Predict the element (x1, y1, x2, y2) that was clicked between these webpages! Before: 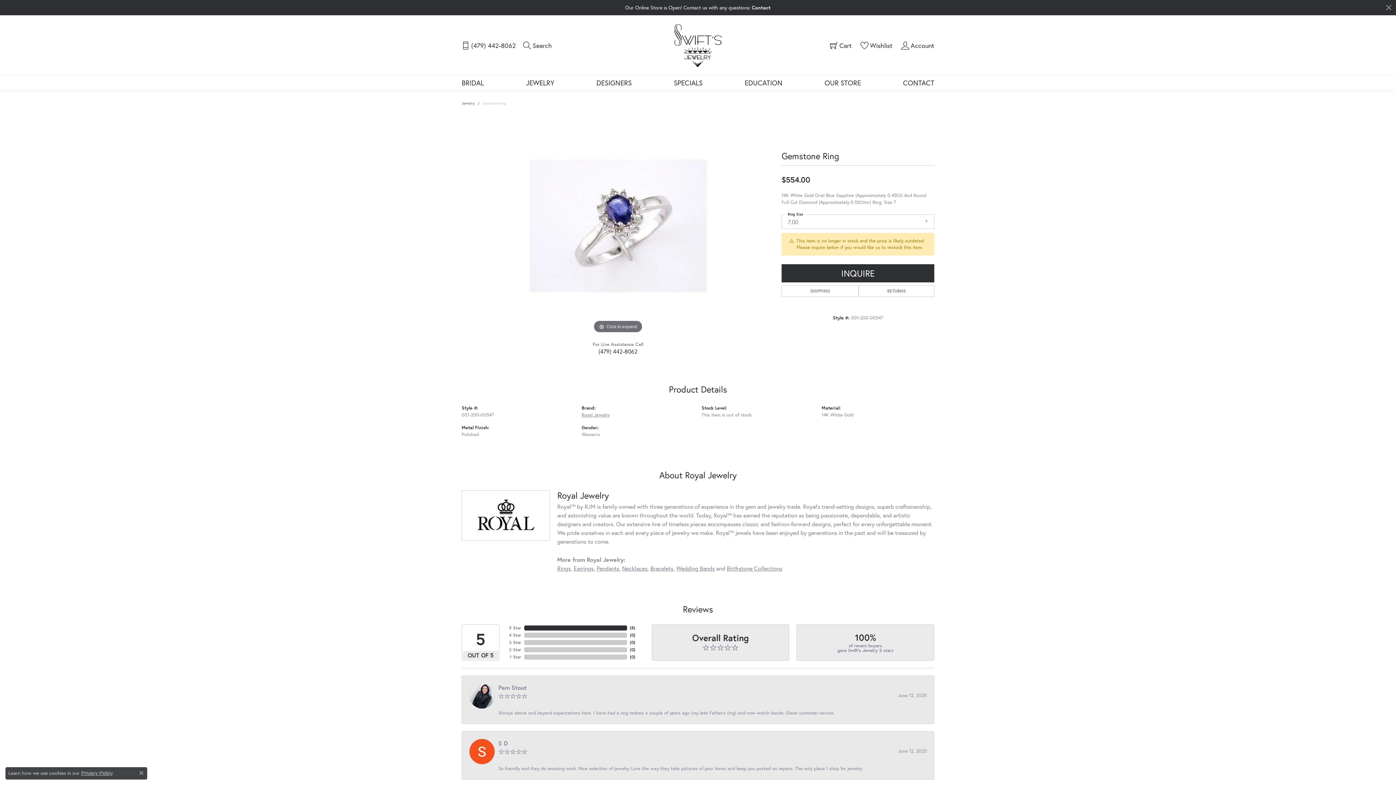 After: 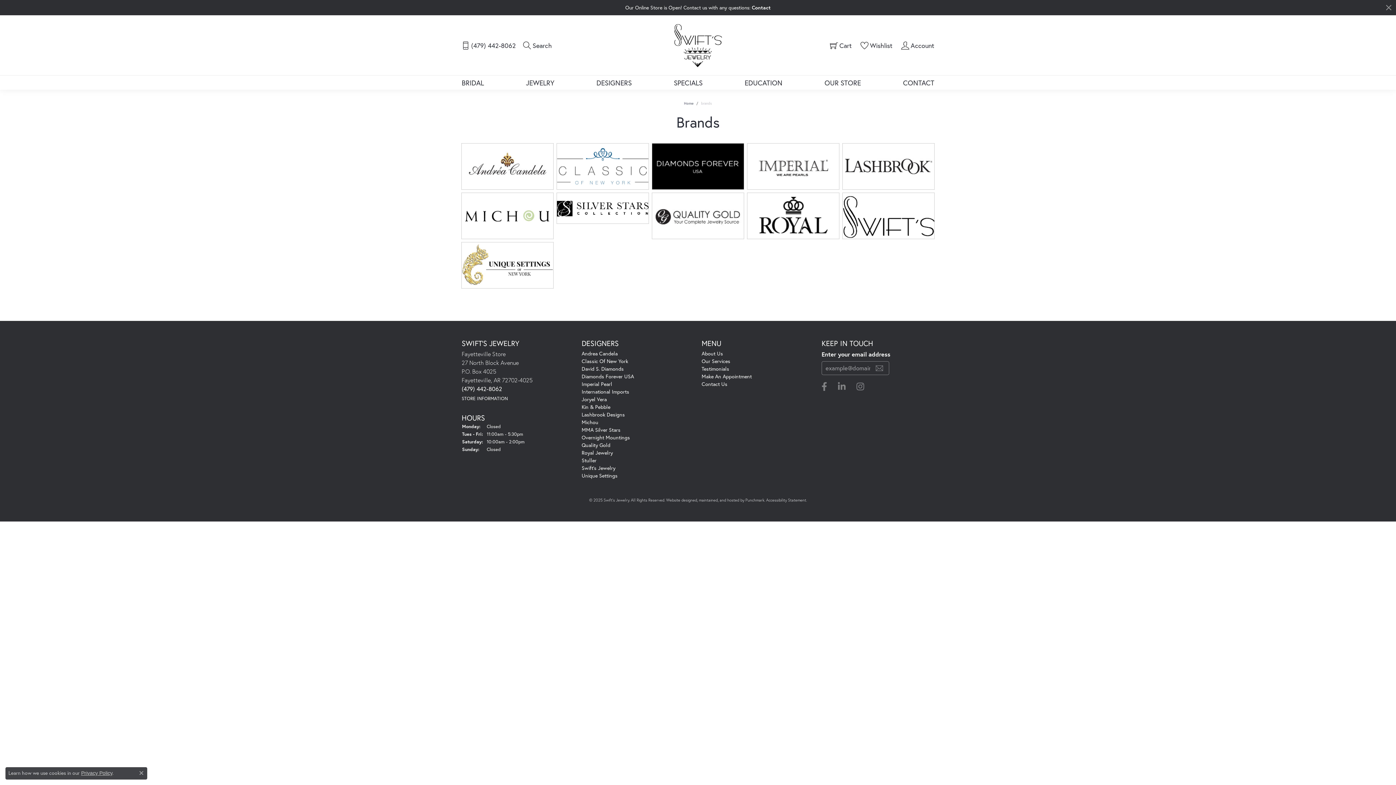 Action: bbox: (596, 75, 631, 89) label: DESIGNERS